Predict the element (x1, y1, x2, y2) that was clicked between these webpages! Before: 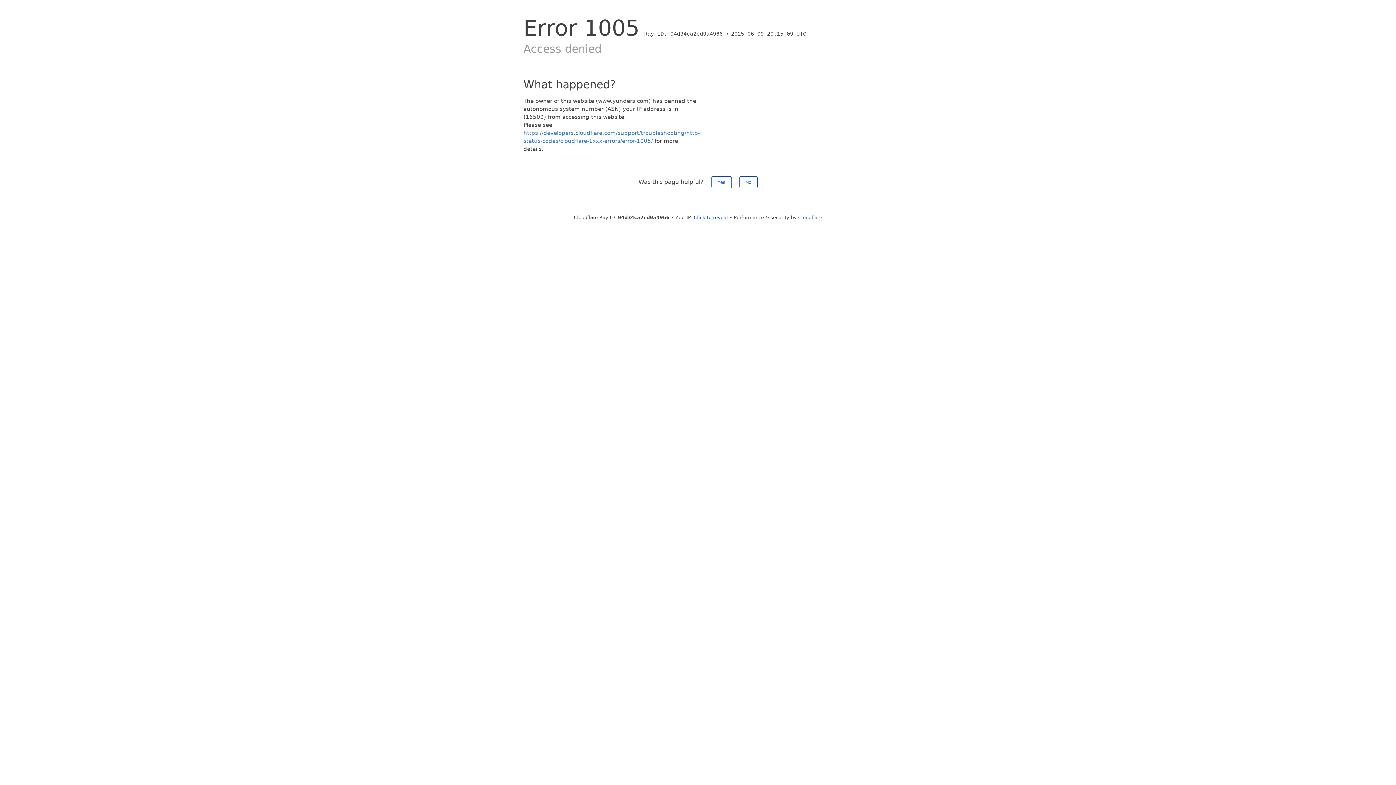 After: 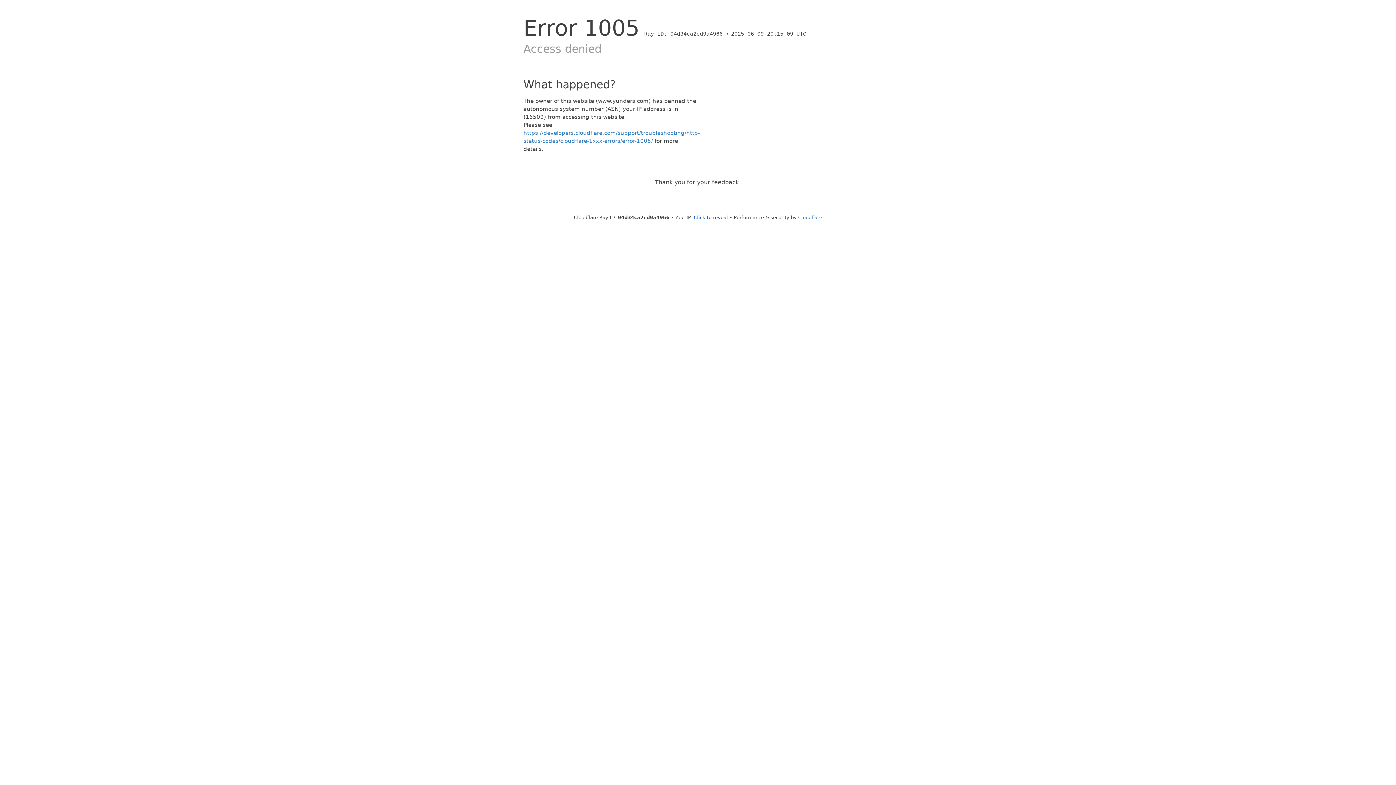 Action: bbox: (711, 176, 731, 188) label: Yes